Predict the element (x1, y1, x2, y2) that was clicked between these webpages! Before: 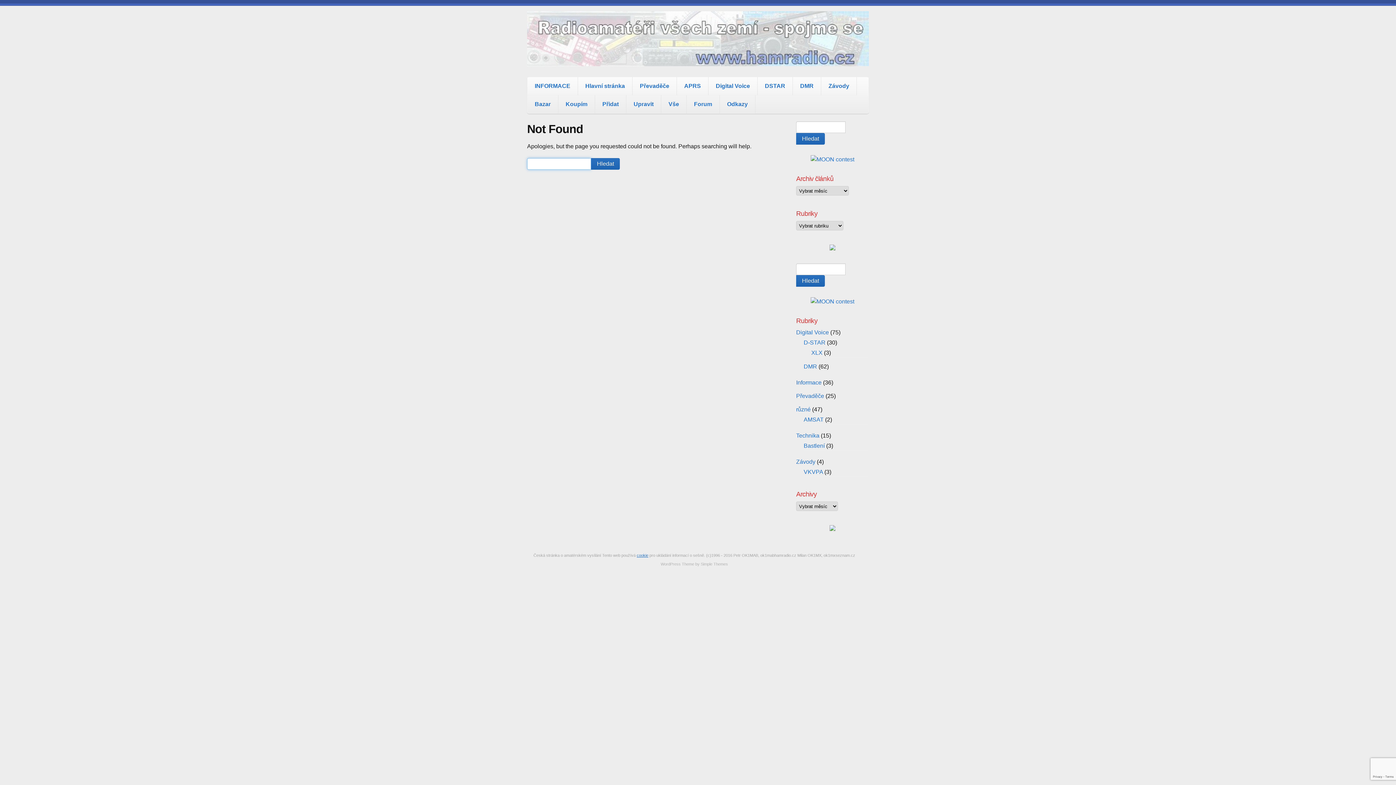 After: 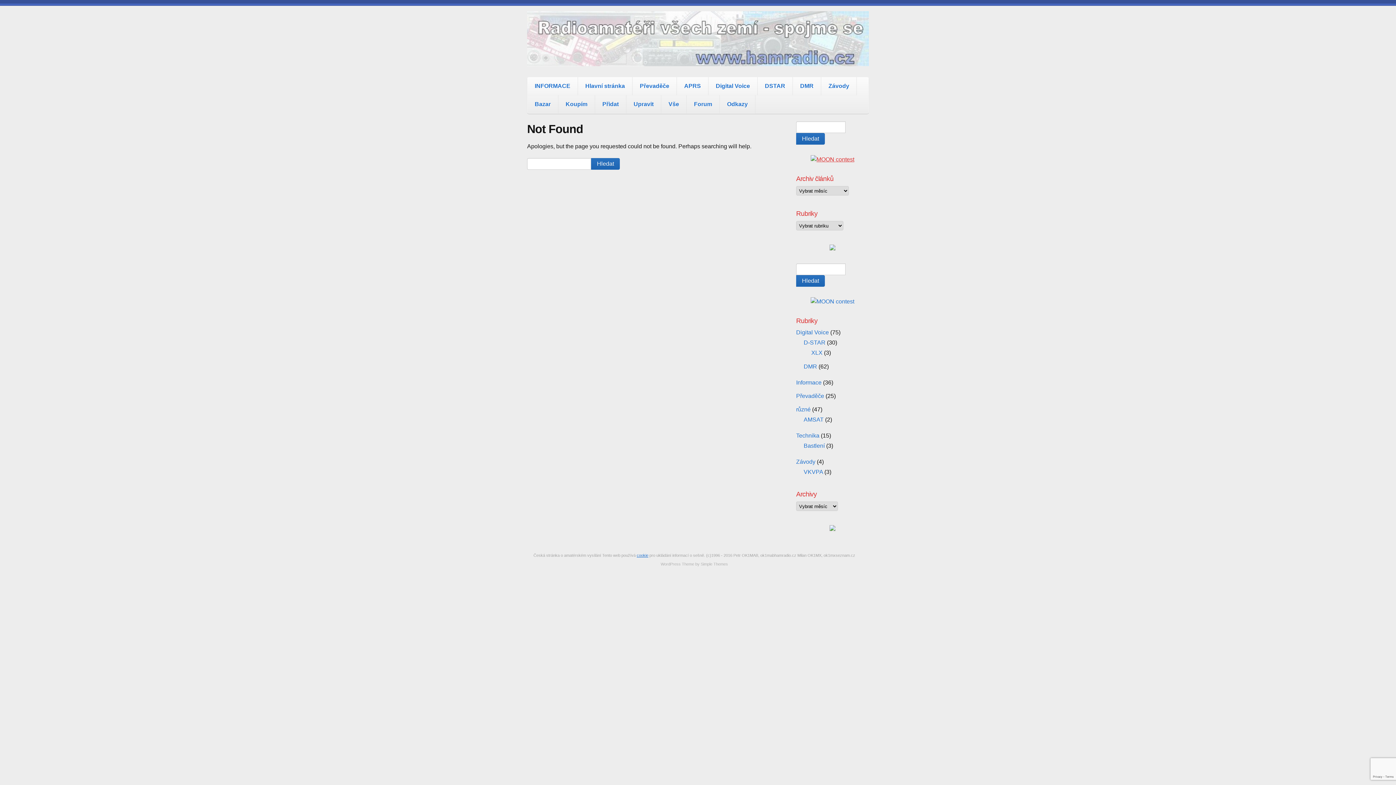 Action: bbox: (810, 156, 854, 162)